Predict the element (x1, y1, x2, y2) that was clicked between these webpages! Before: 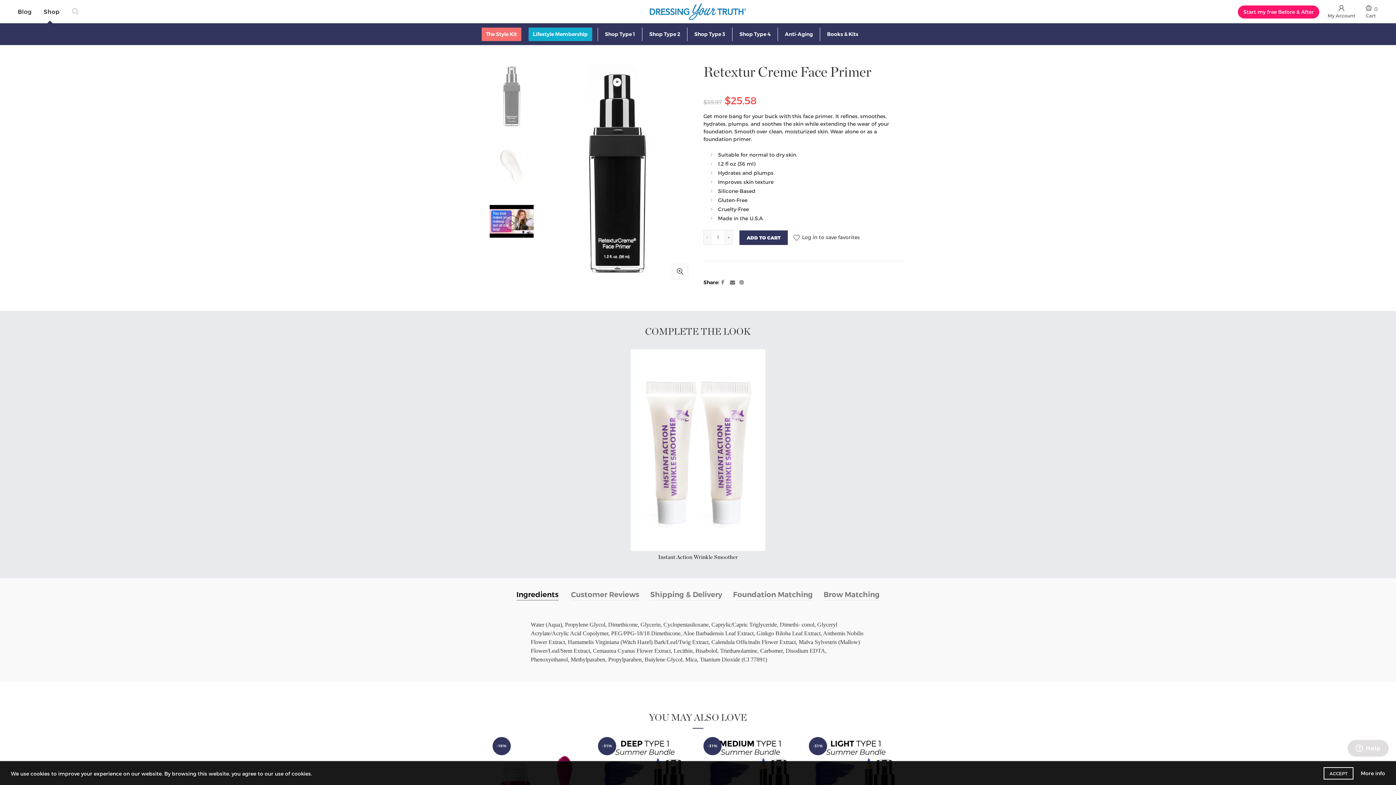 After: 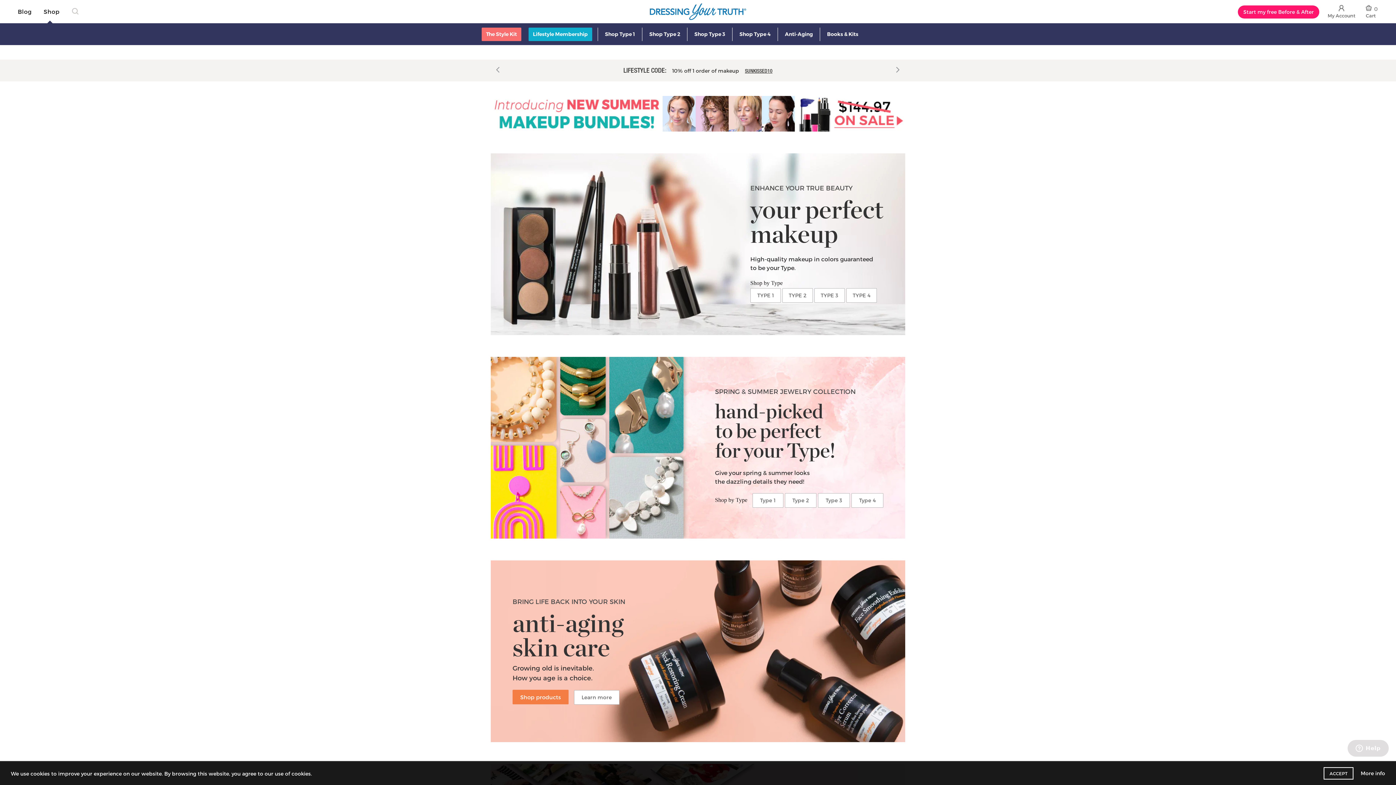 Action: label: Shop bbox: (38, 0, 64, 22)